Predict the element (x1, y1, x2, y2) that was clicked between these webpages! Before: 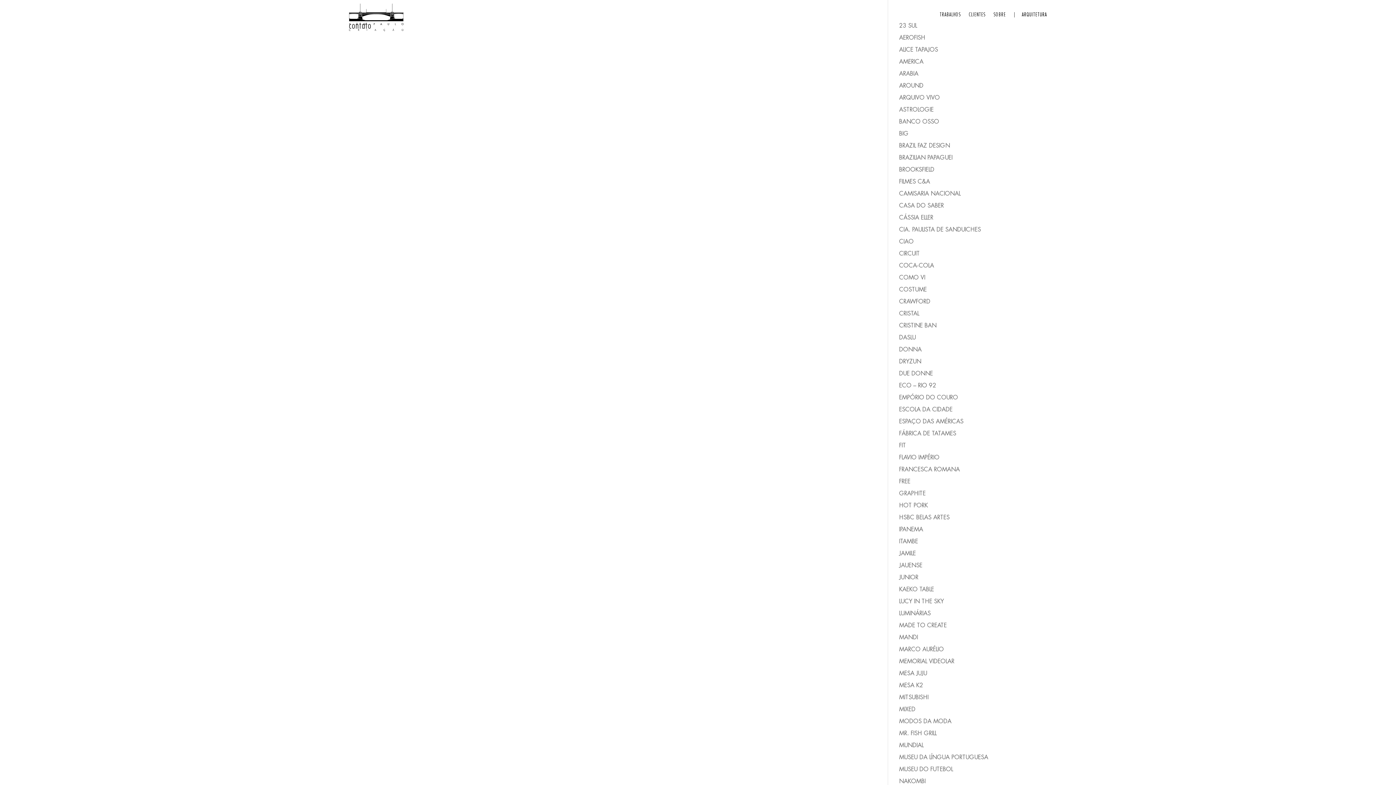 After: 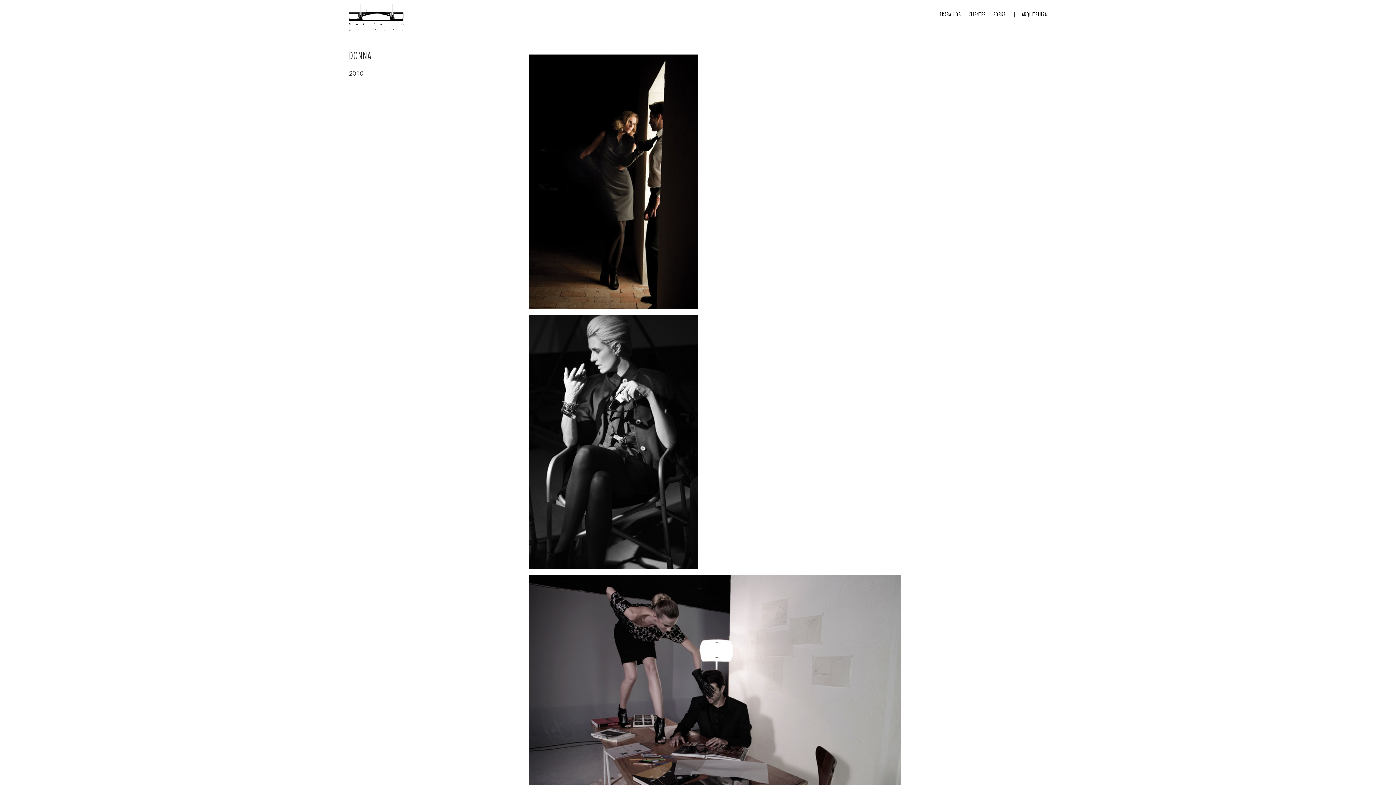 Action: label: DONNA bbox: (899, 345, 921, 353)